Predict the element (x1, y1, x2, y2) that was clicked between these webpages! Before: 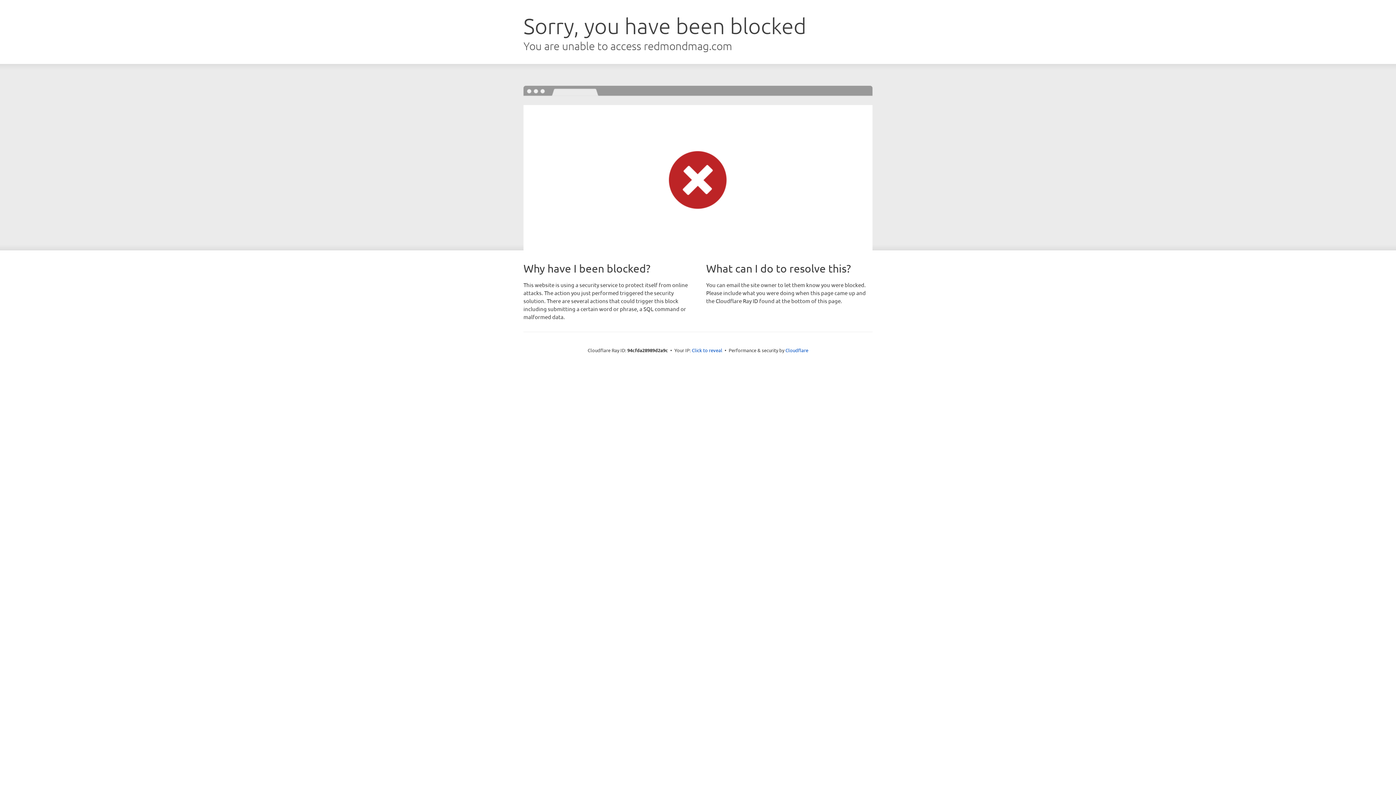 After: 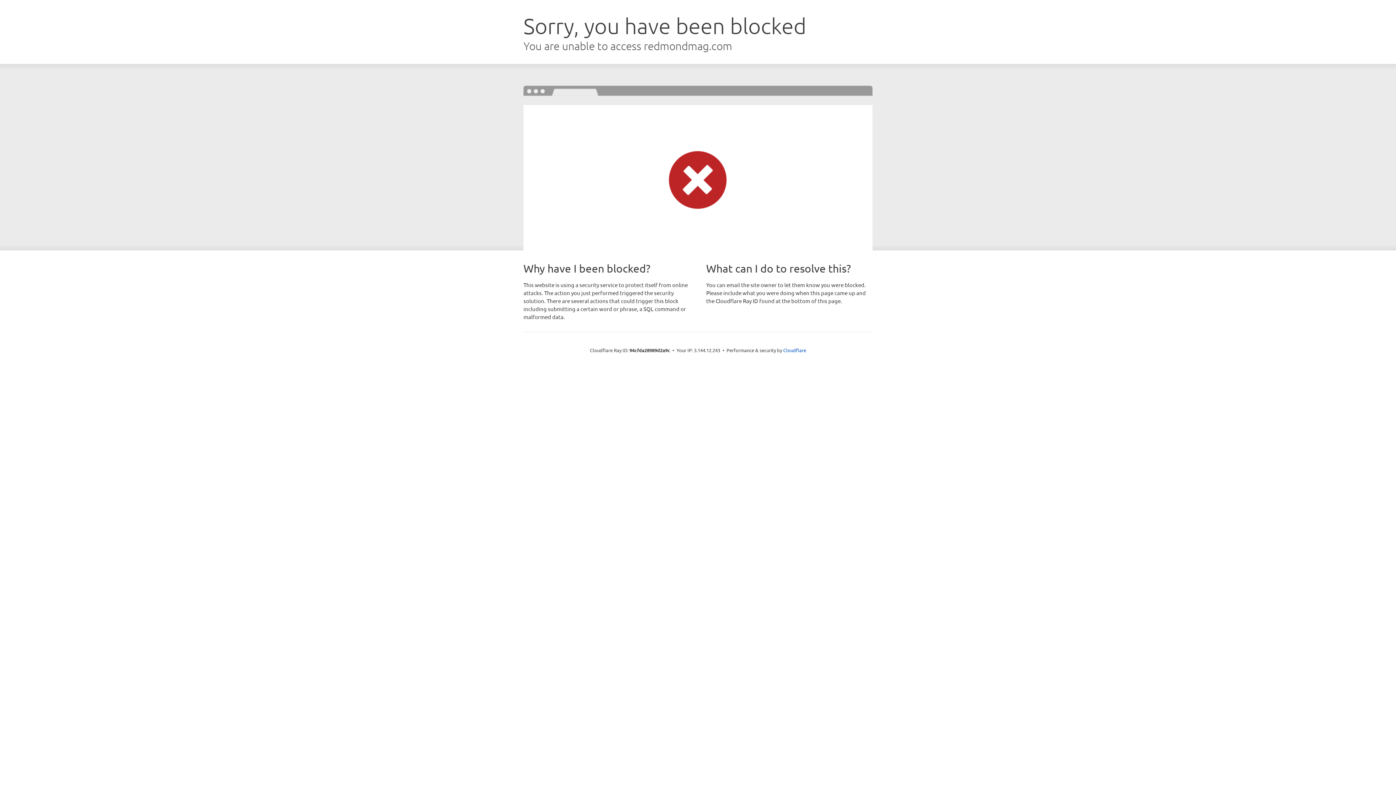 Action: bbox: (692, 346, 722, 353) label: Click to reveal